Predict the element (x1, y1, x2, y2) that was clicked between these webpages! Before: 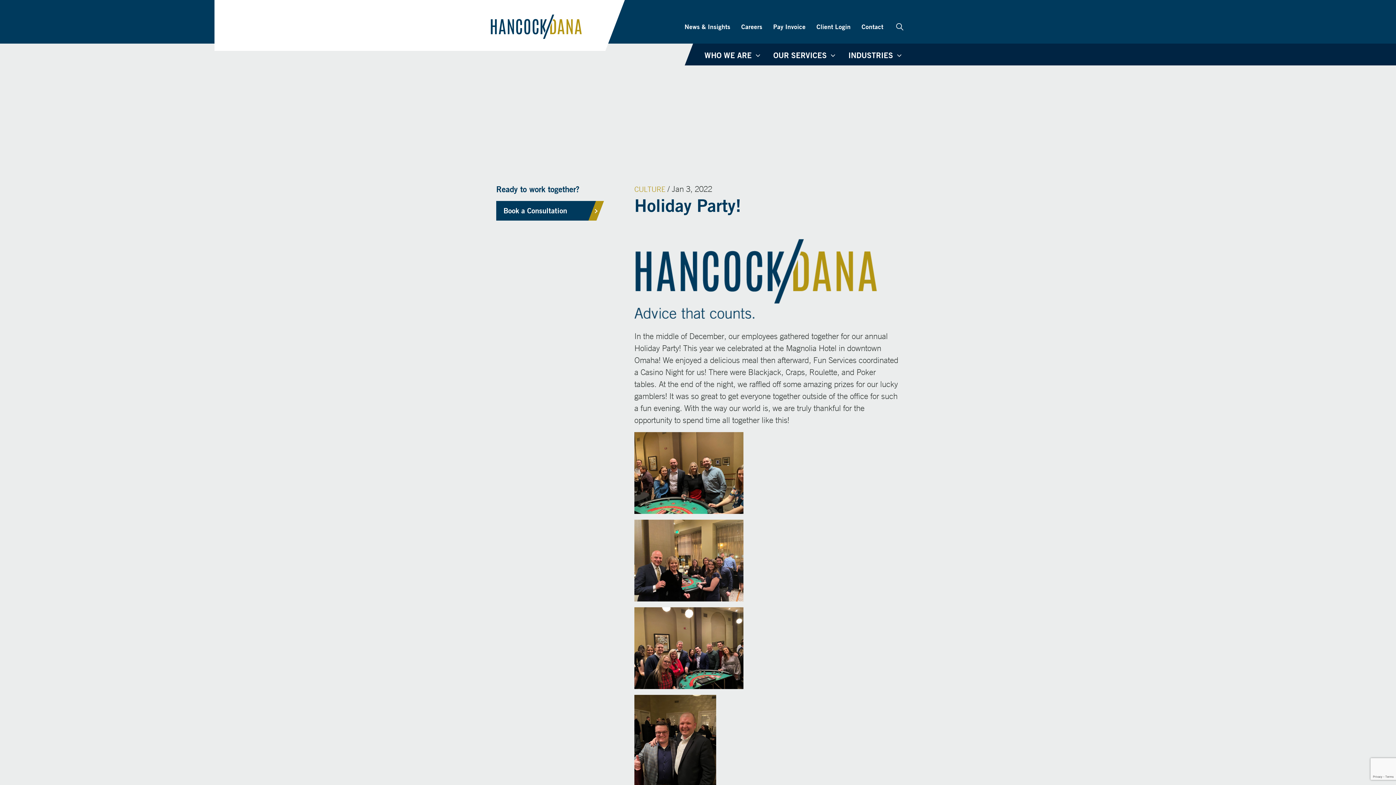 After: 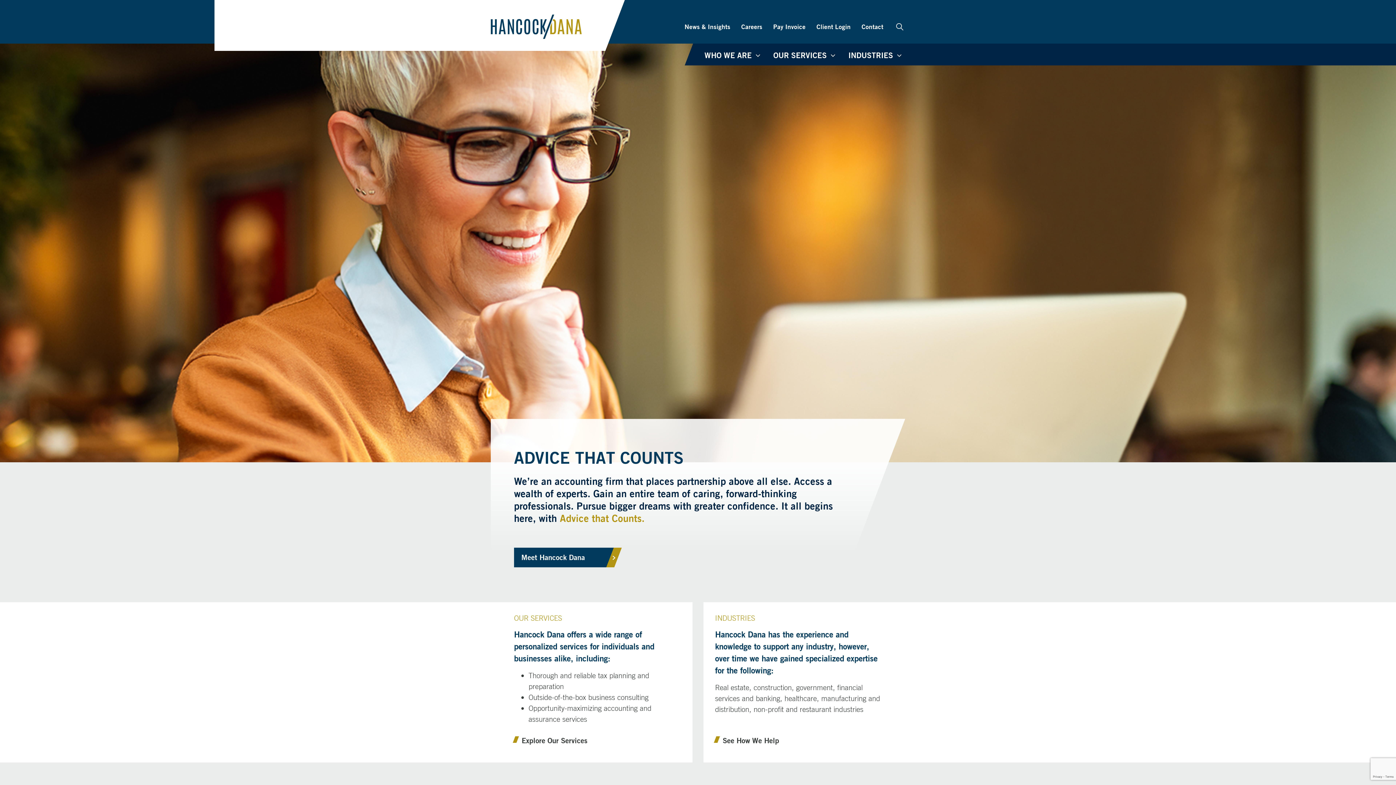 Action: bbox: (490, 0, 605, 50)